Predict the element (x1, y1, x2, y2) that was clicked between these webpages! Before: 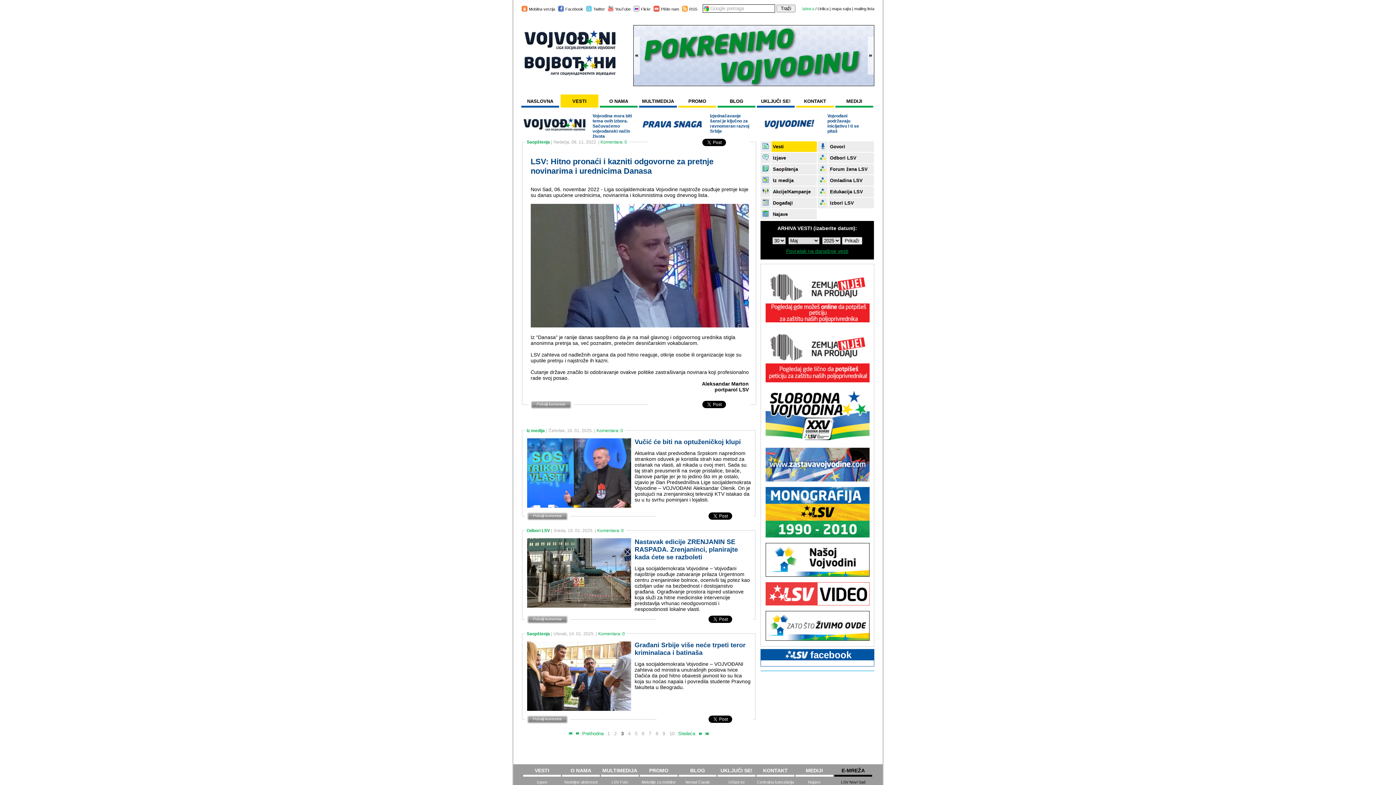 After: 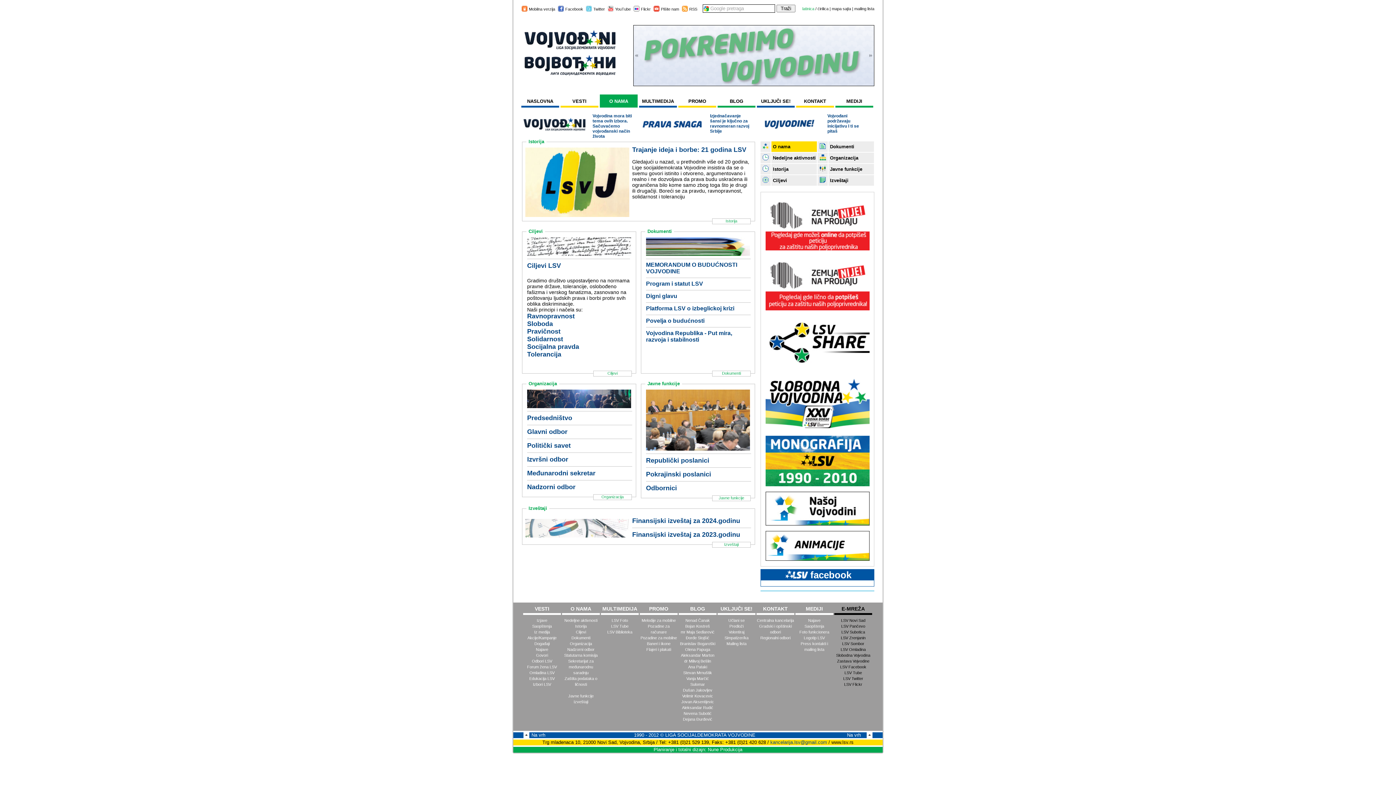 Action: label: O NAMA bbox: (600, 94, 637, 108)